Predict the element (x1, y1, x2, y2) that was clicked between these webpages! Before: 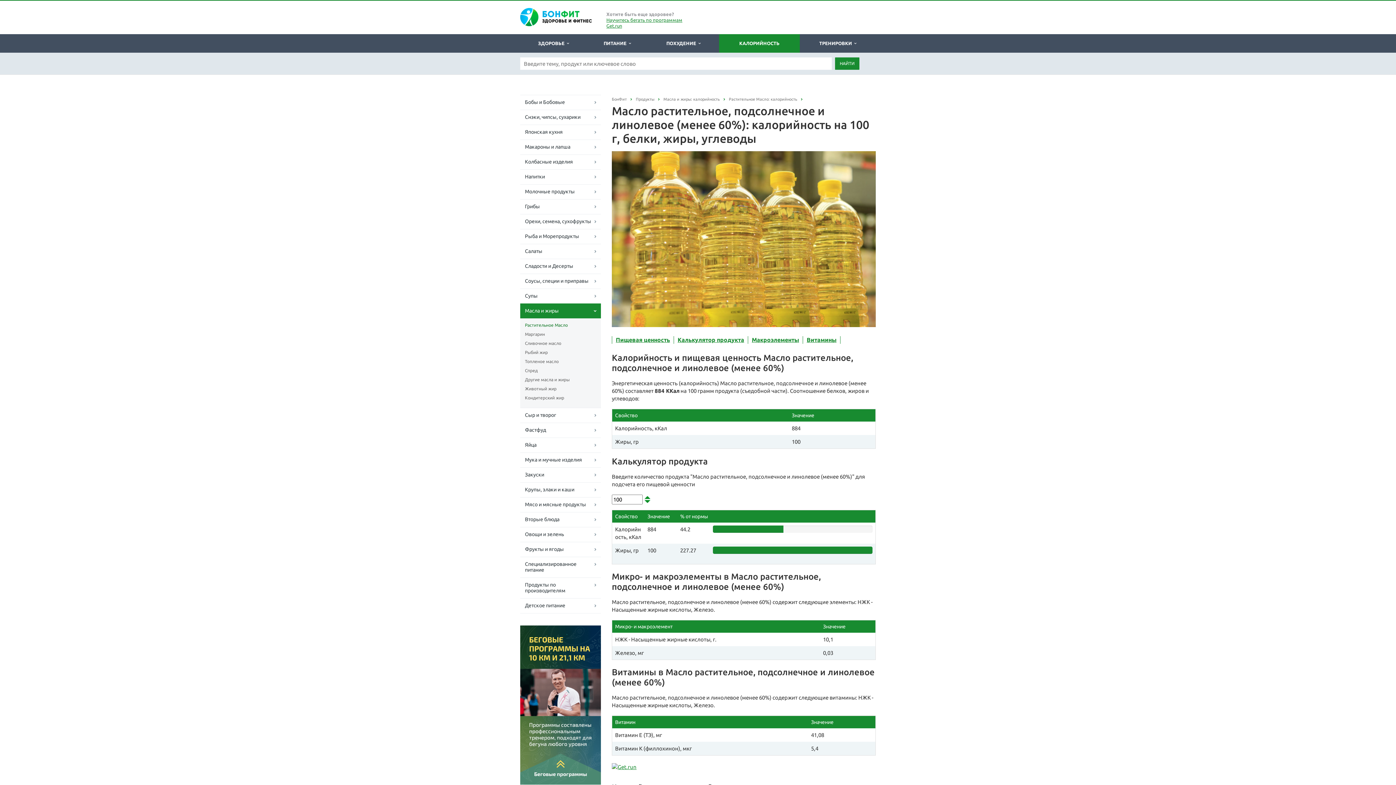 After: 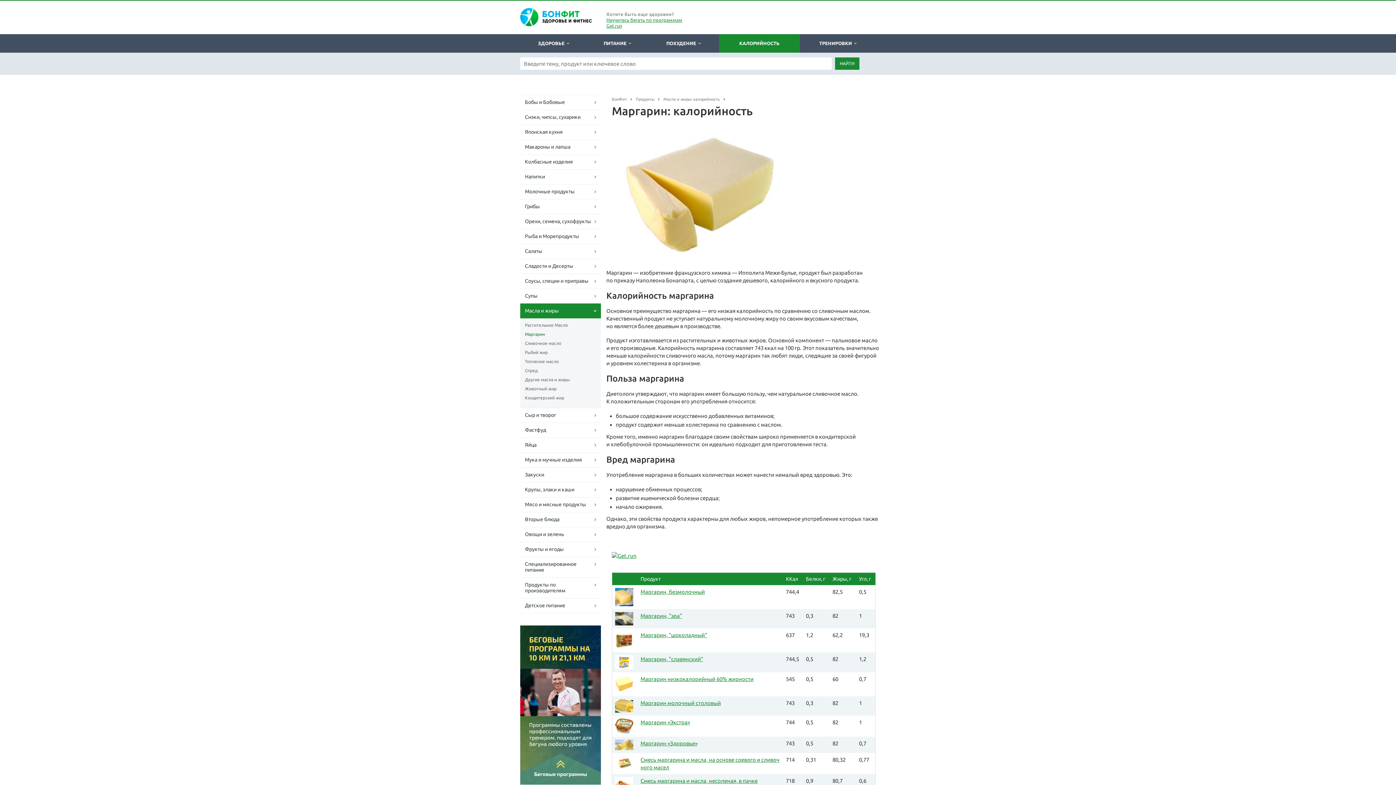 Action: label: Маргарин bbox: (525, 330, 596, 338)